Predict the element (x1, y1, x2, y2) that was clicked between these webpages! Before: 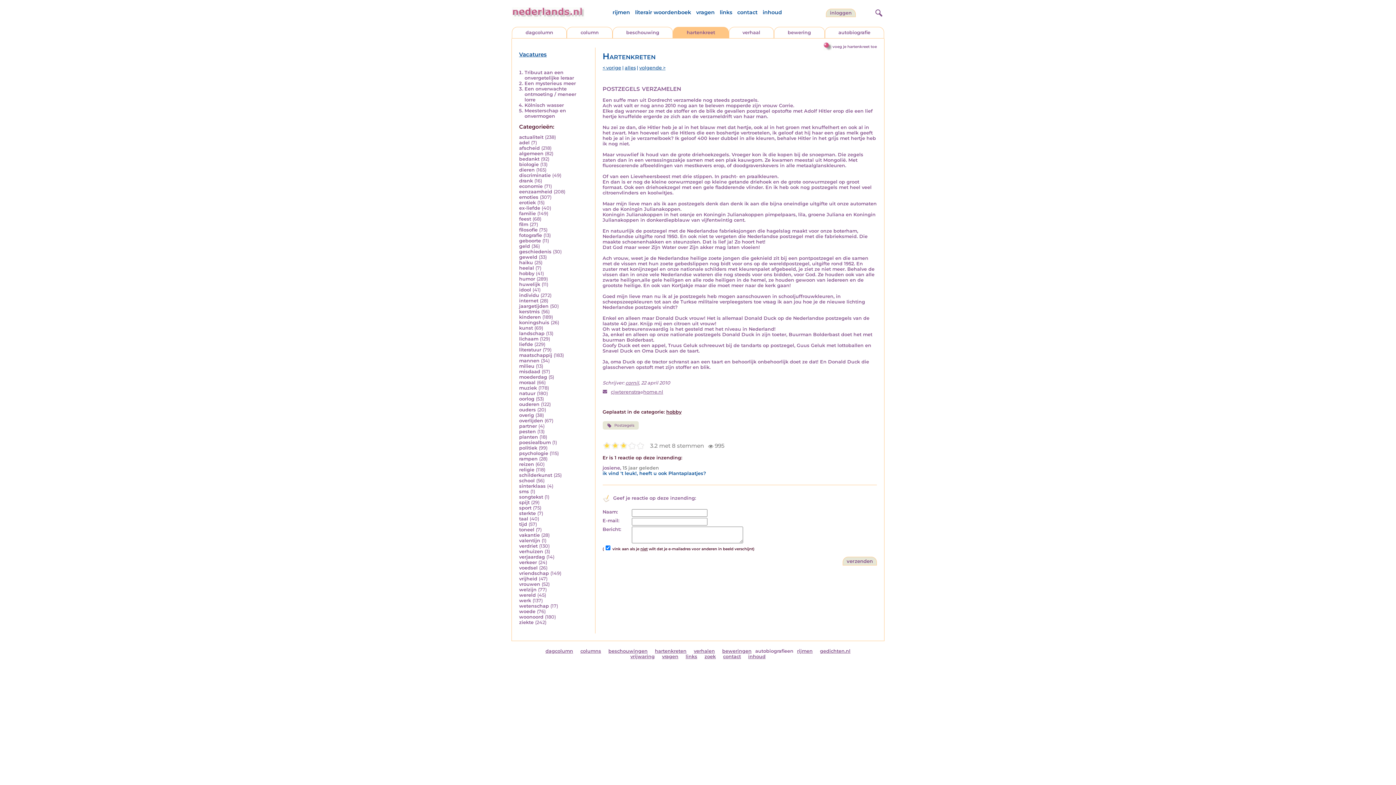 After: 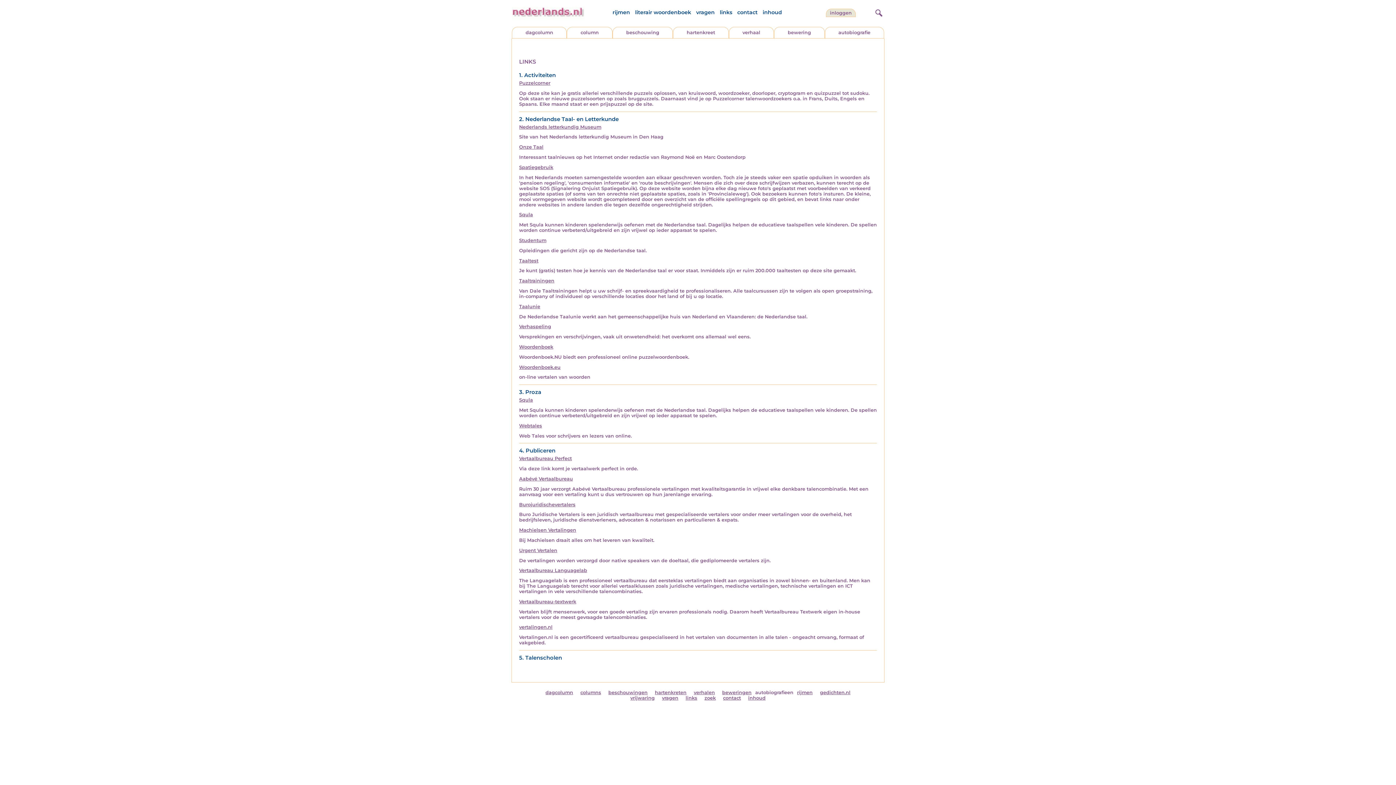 Action: bbox: (720, 9, 732, 15) label: links